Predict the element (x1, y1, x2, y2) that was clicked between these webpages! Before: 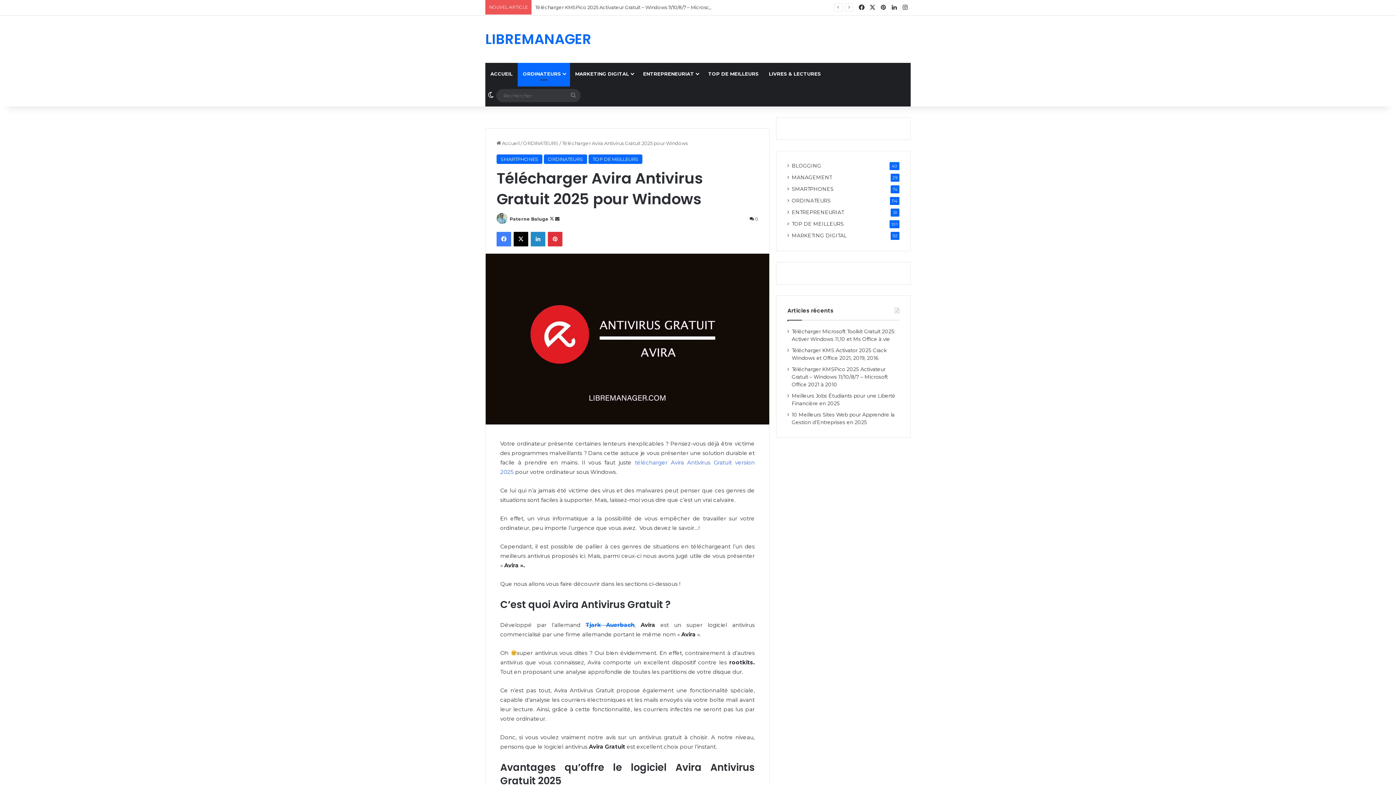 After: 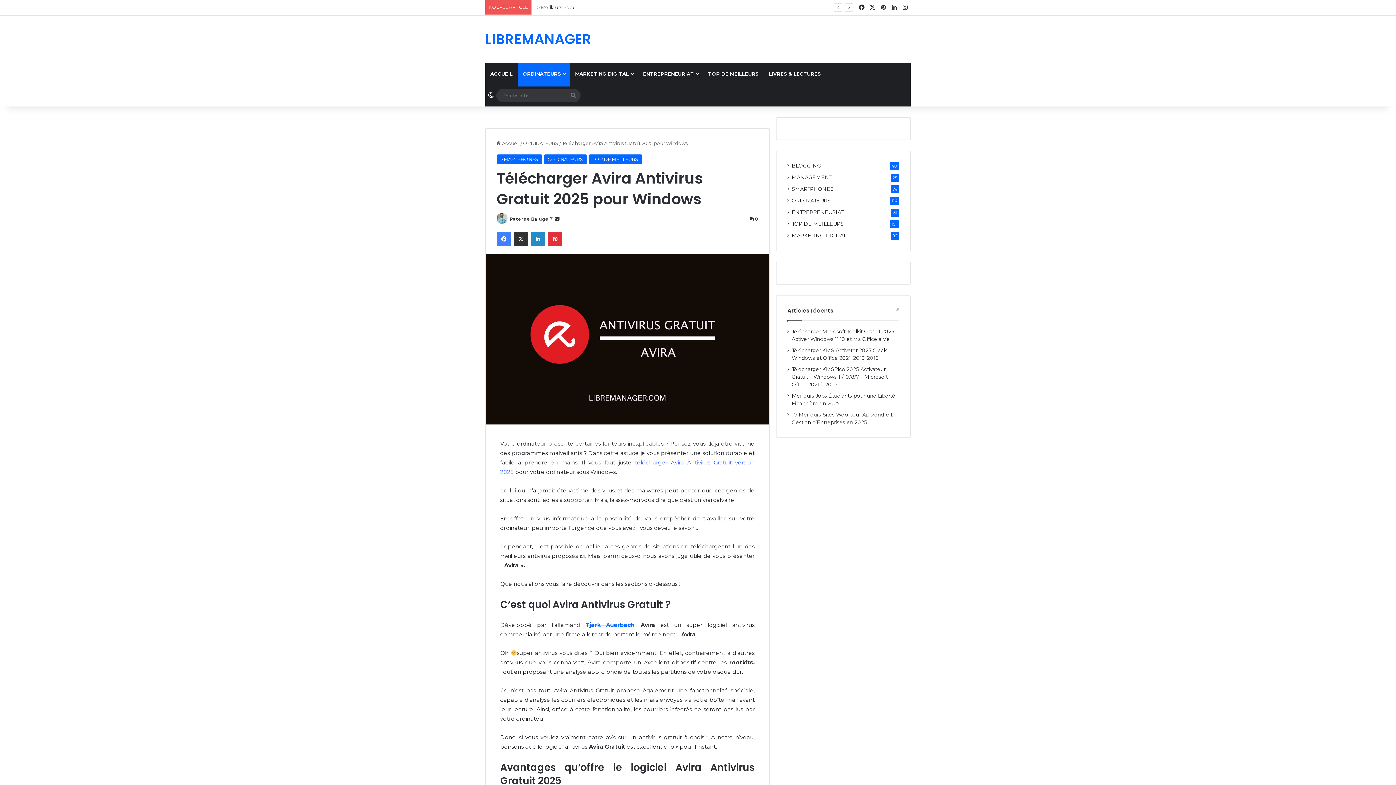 Action: label: X bbox: (513, 232, 528, 246)